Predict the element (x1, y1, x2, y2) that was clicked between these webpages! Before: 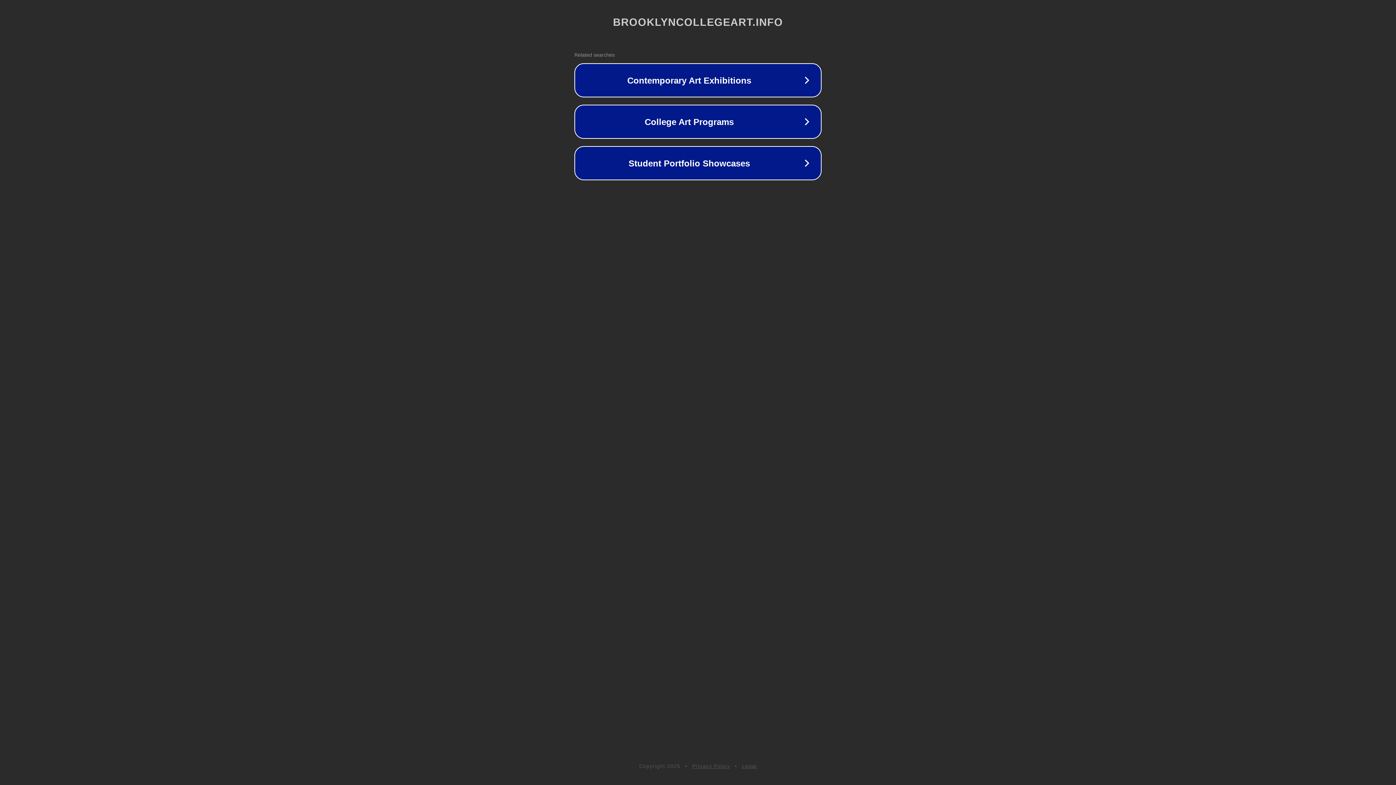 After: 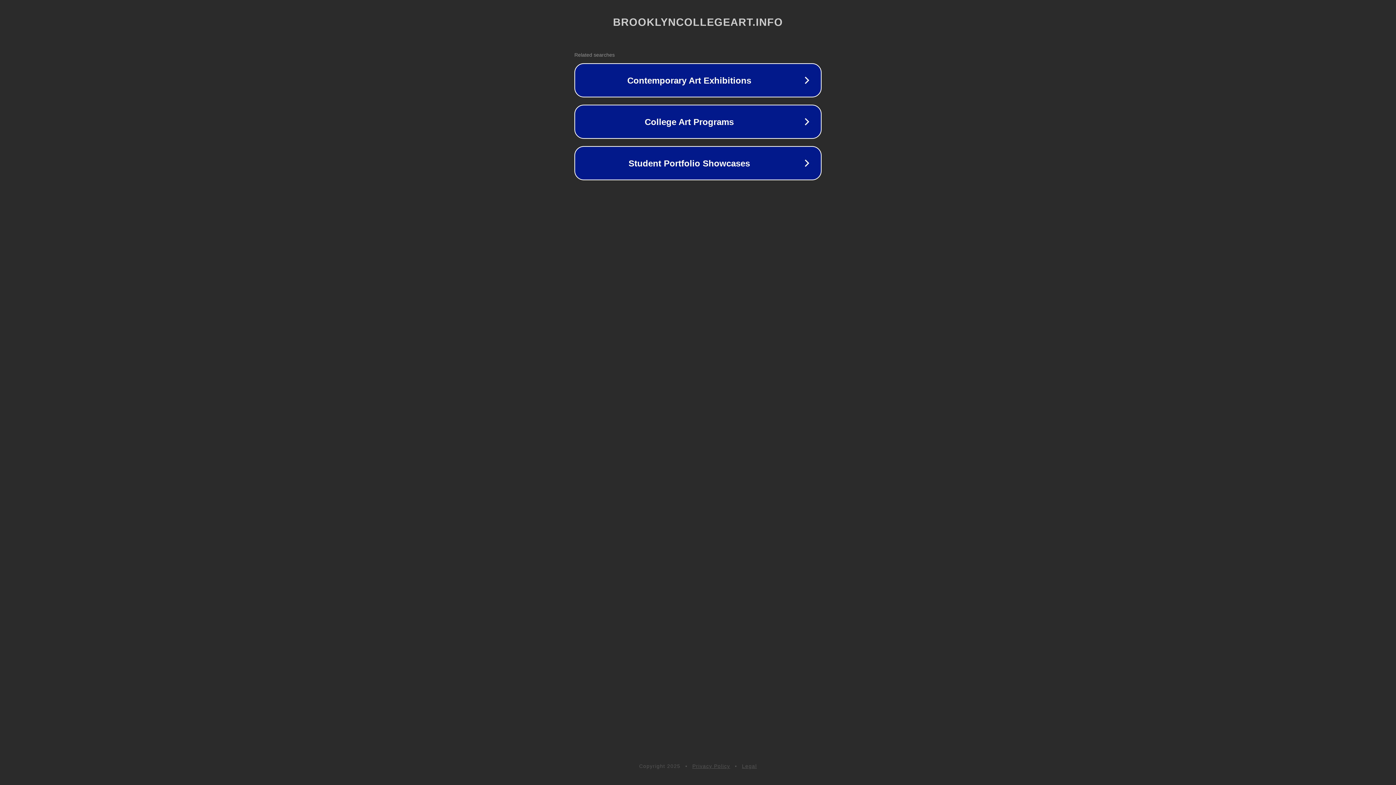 Action: bbox: (742, 763, 757, 769) label: Legal